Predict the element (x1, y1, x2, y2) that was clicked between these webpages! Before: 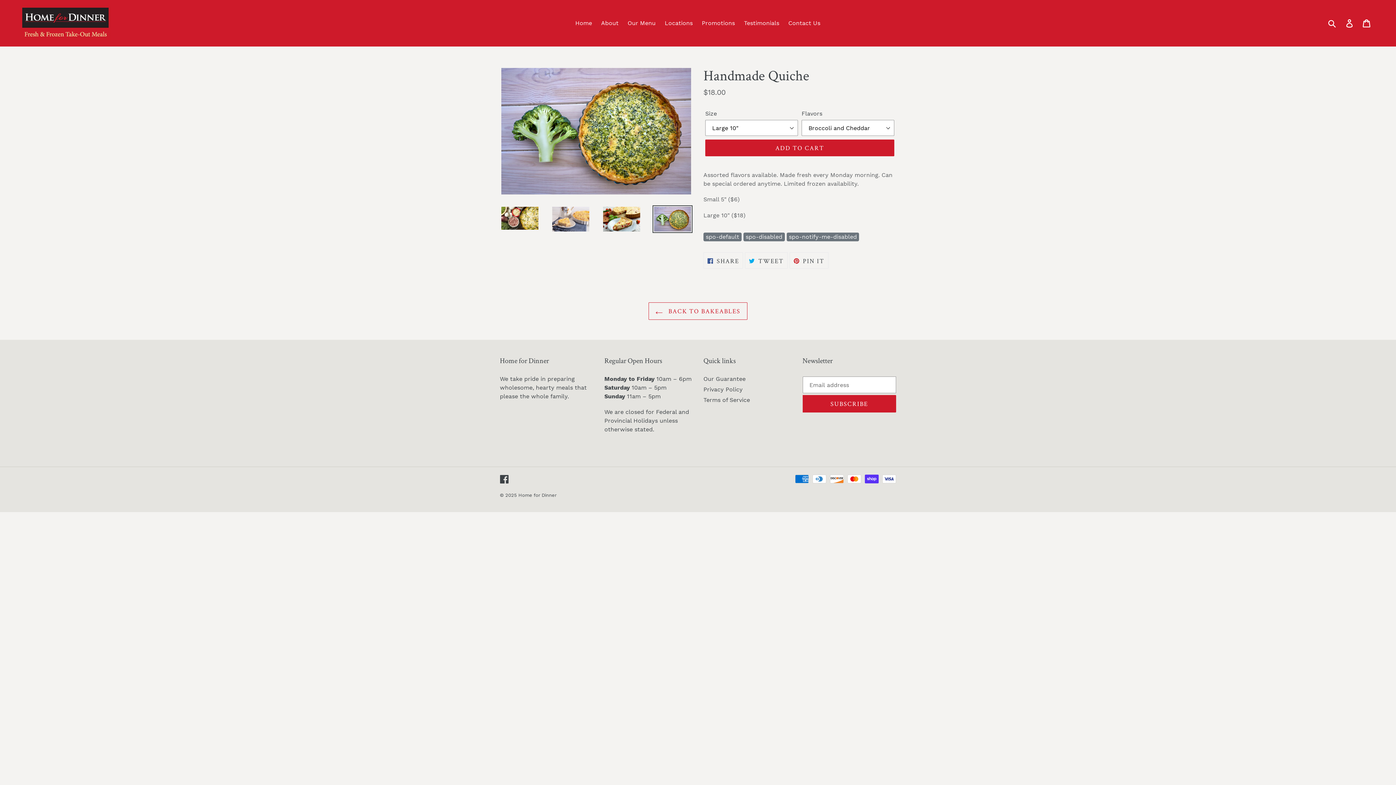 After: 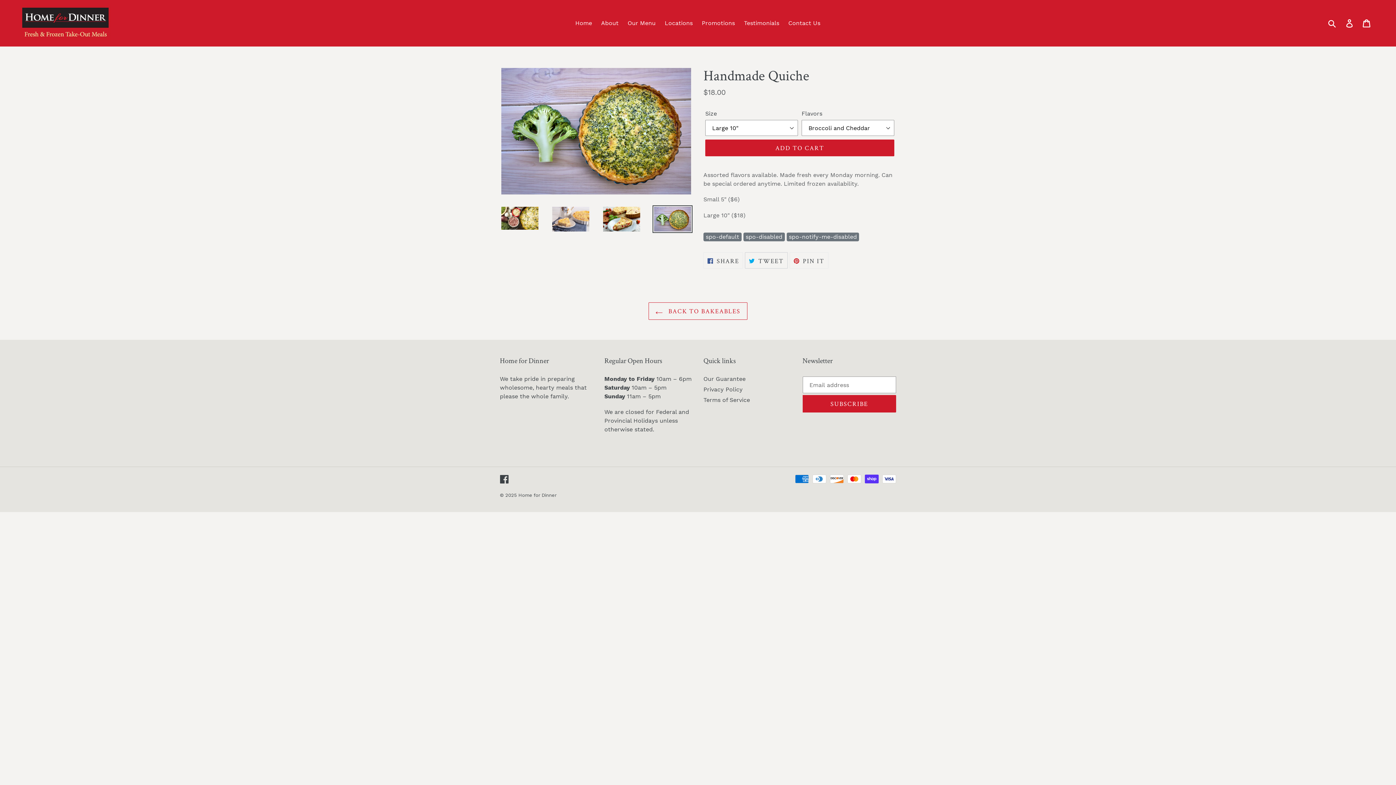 Action: label:  TWEET
TWEET ON TWITTER bbox: (745, 252, 787, 268)